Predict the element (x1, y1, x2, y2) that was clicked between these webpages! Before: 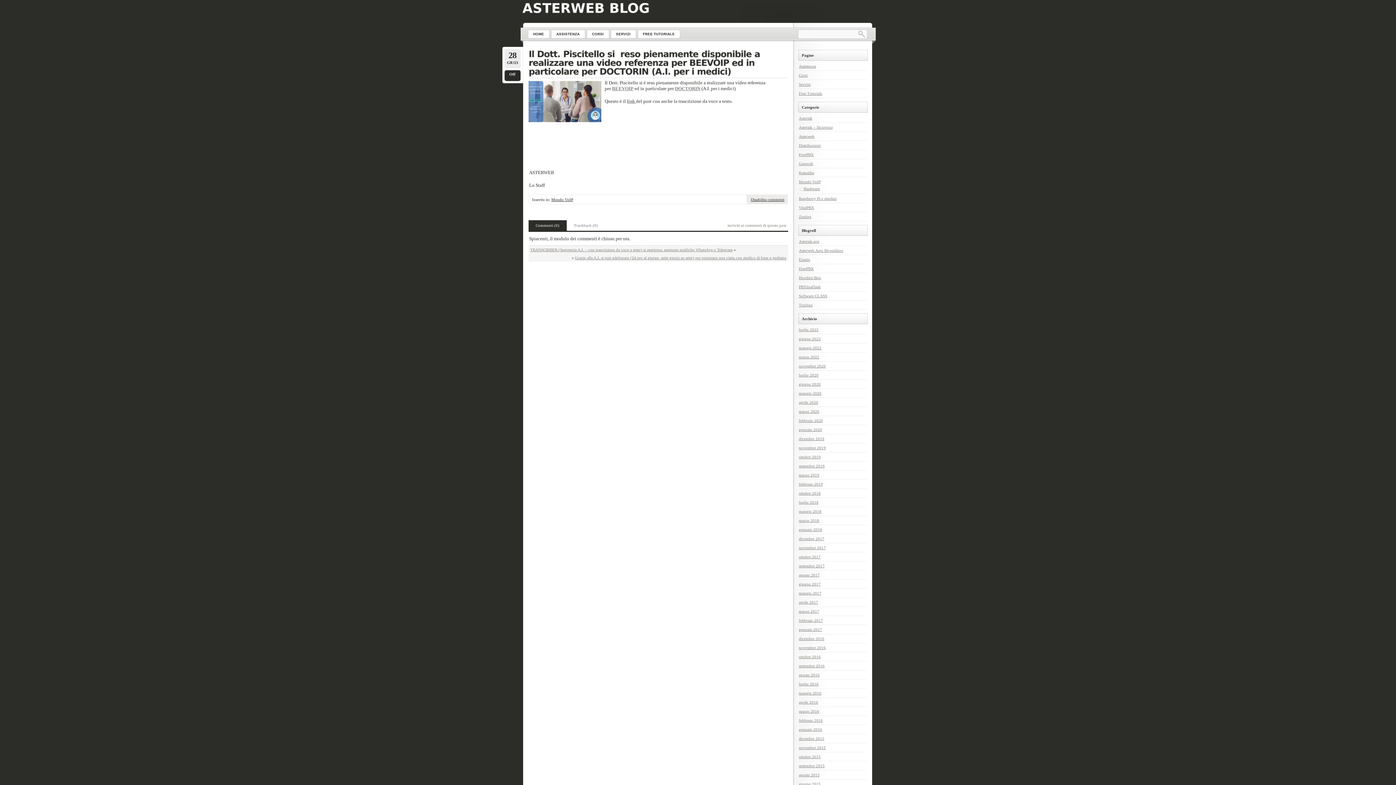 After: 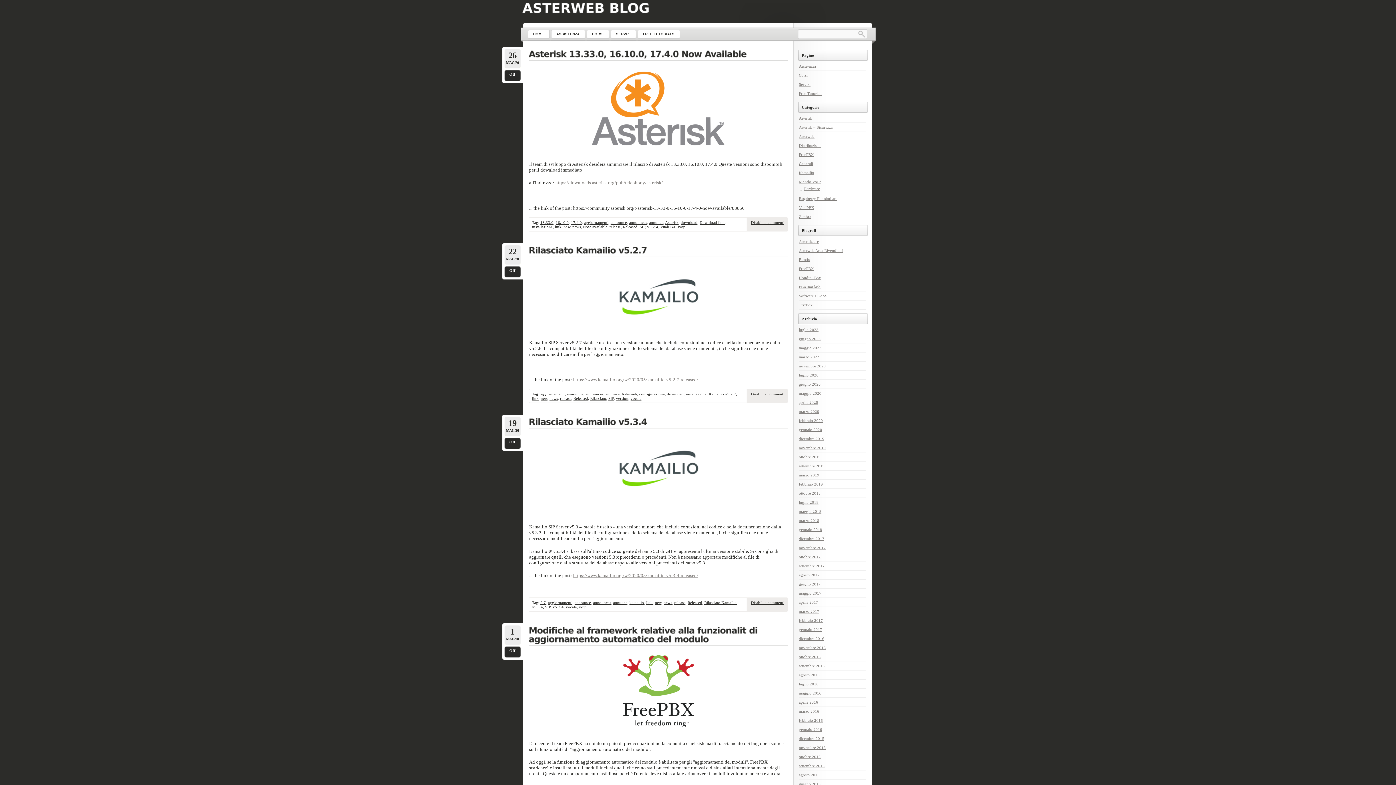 Action: label: maggio 2020 bbox: (799, 391, 821, 395)